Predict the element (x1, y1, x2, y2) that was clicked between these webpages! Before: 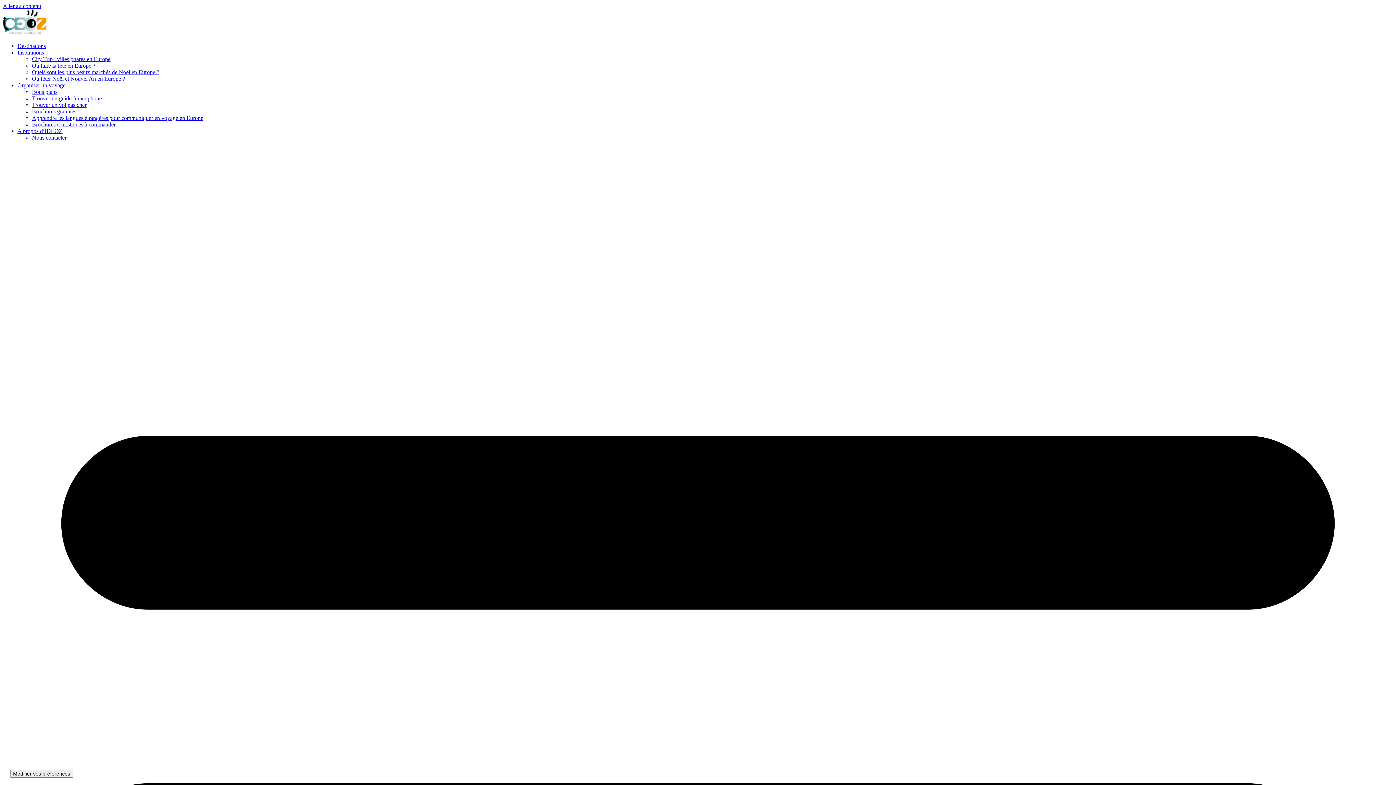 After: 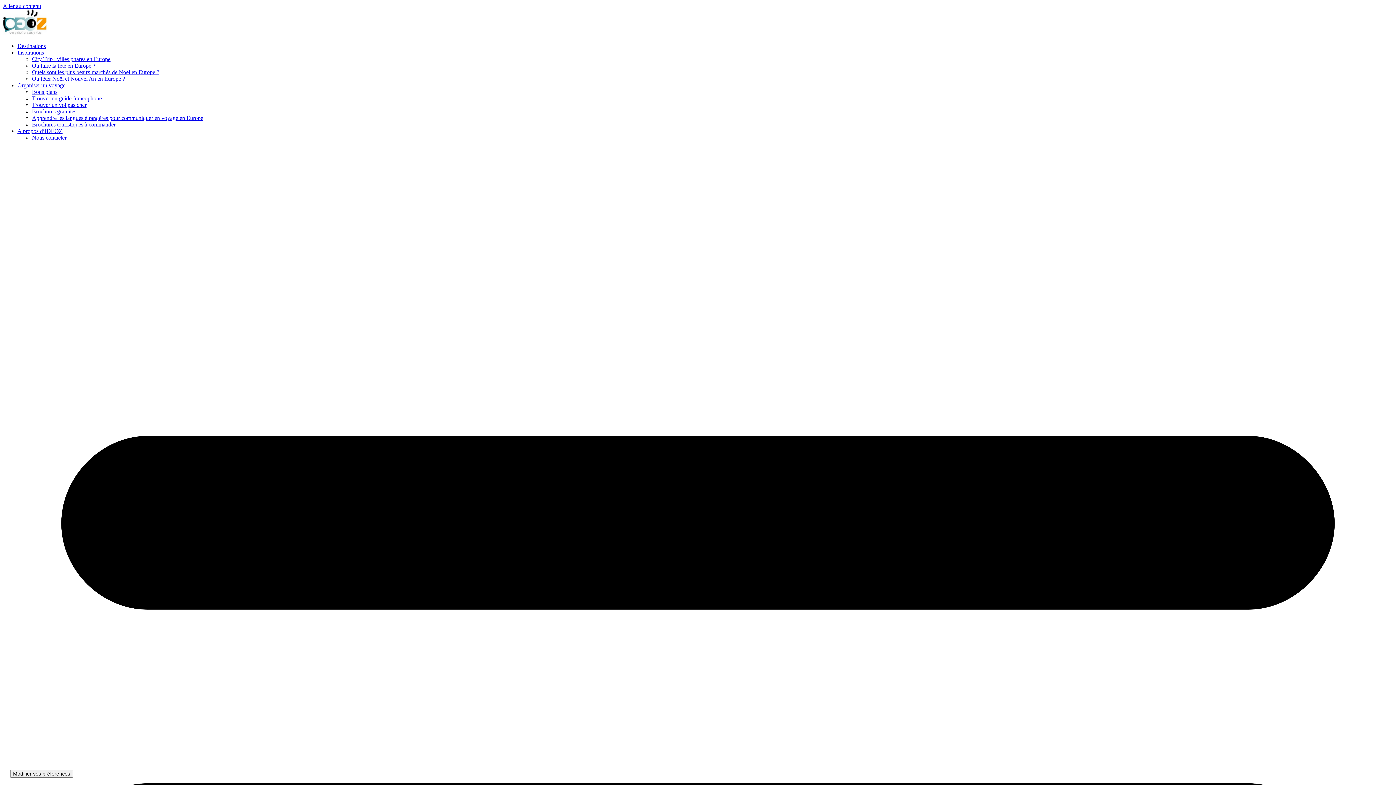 Action: bbox: (32, 121, 115, 127) label: Brochures touristiques à commander